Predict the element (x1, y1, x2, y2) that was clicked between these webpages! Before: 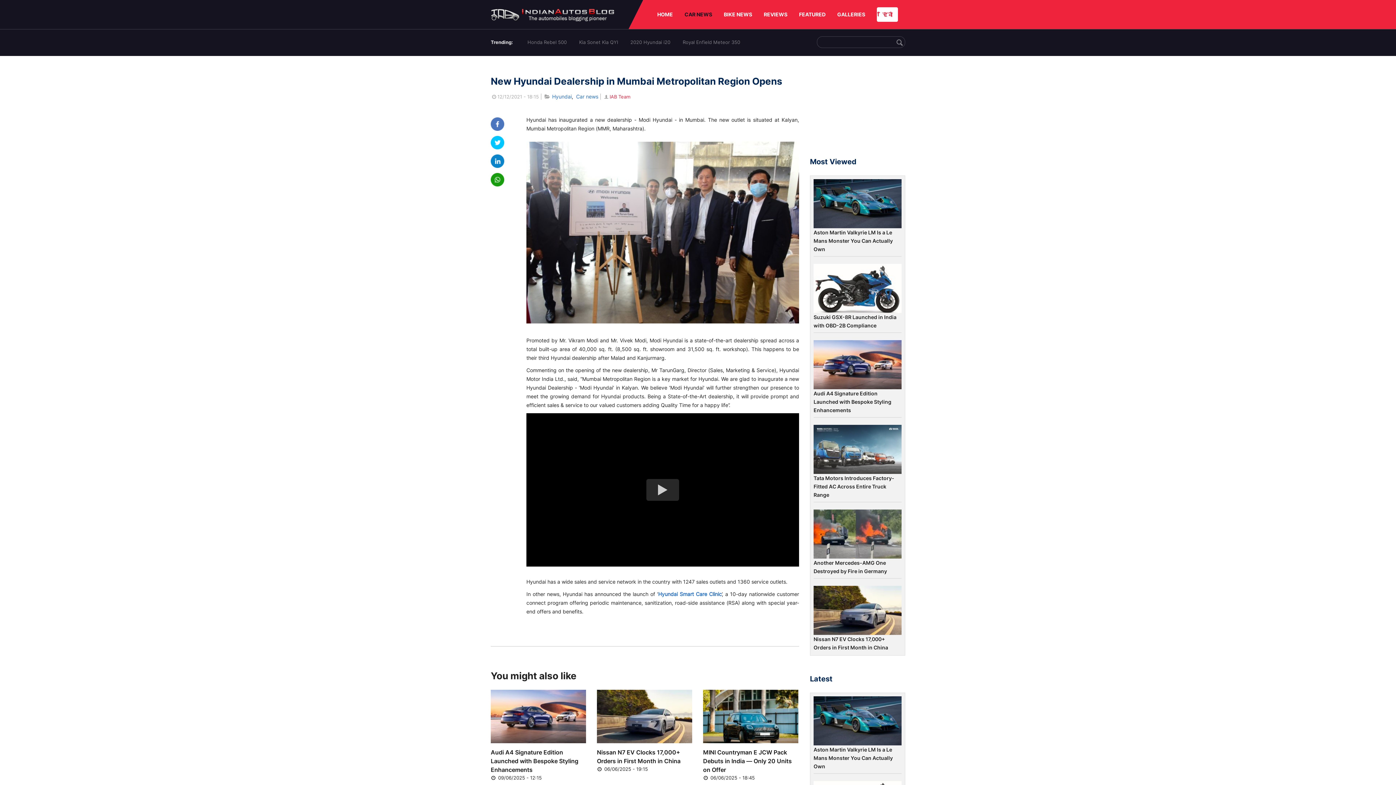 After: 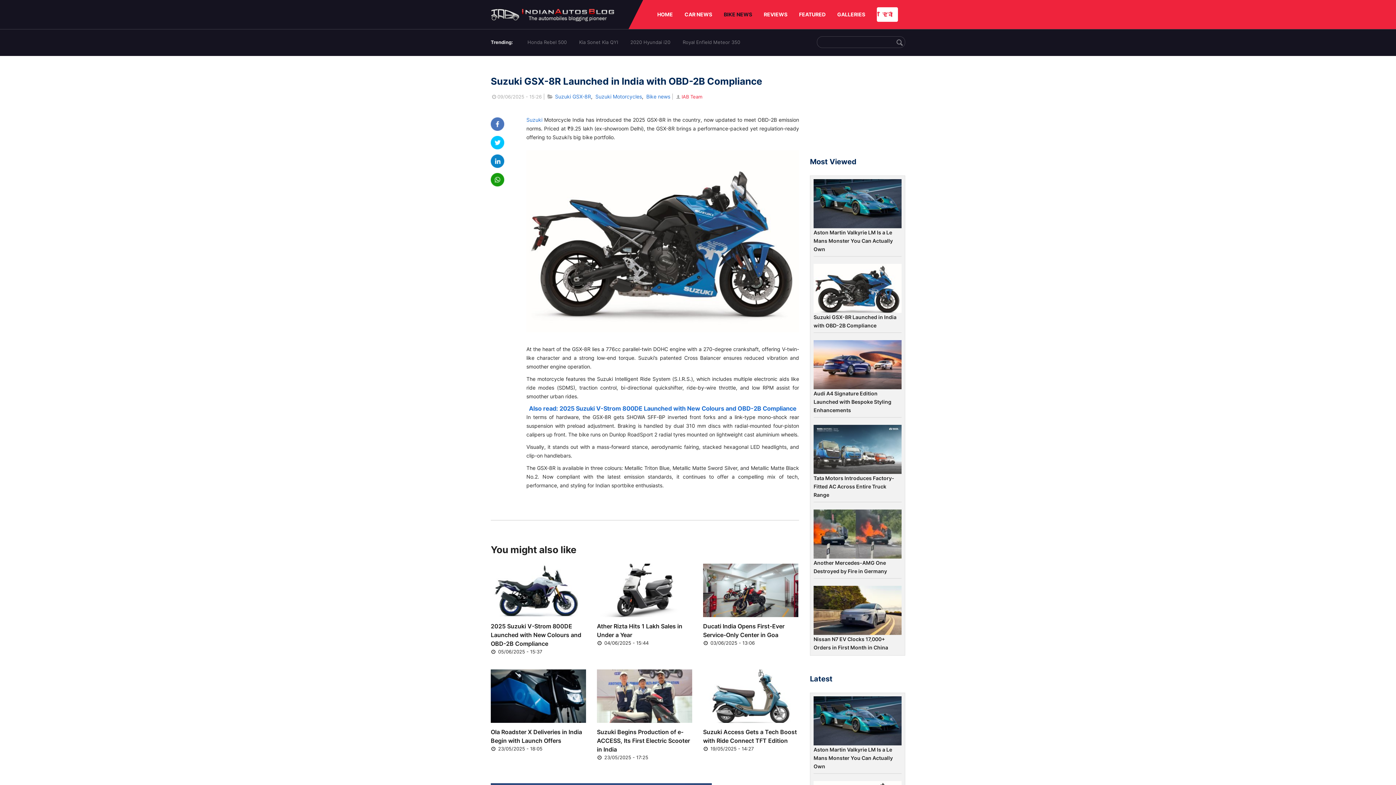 Action: bbox: (813, 264, 901, 313)